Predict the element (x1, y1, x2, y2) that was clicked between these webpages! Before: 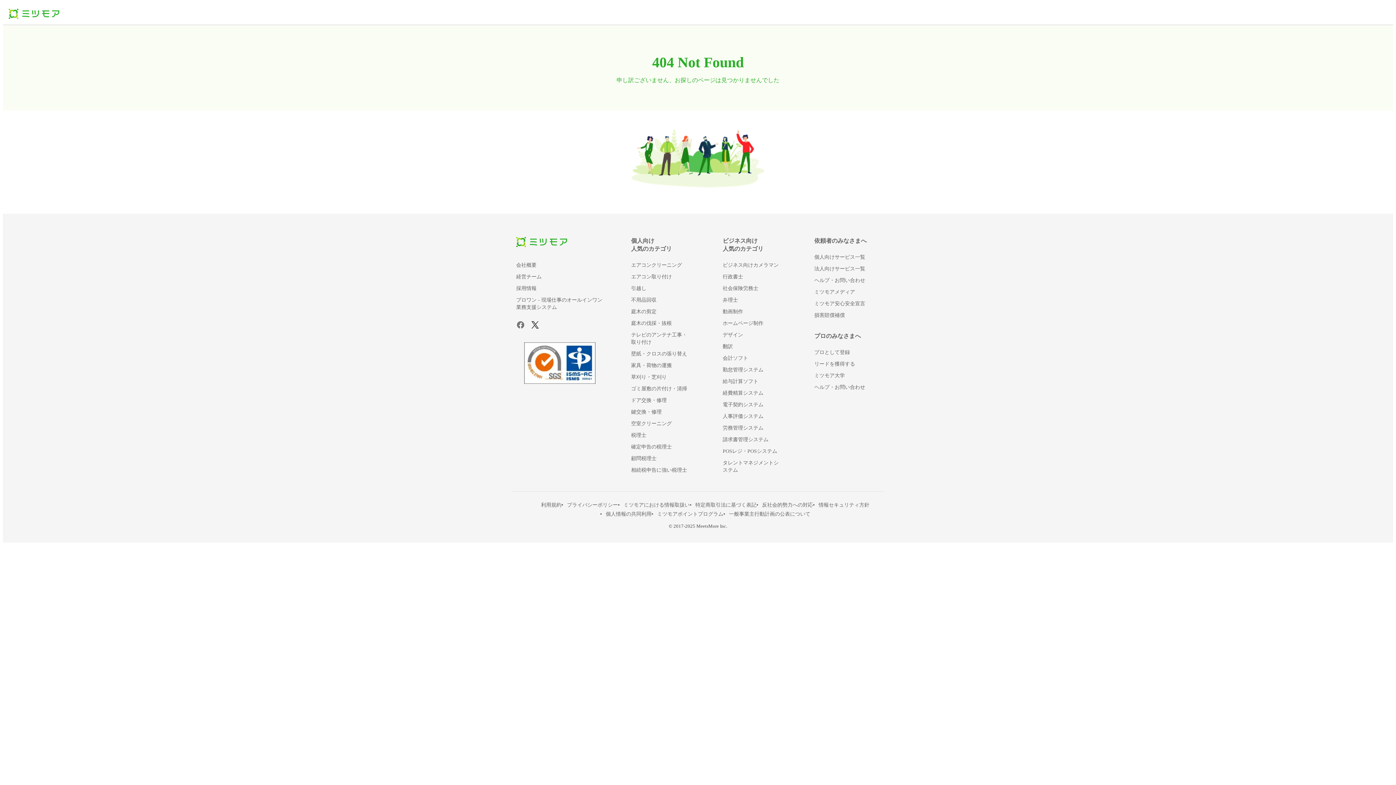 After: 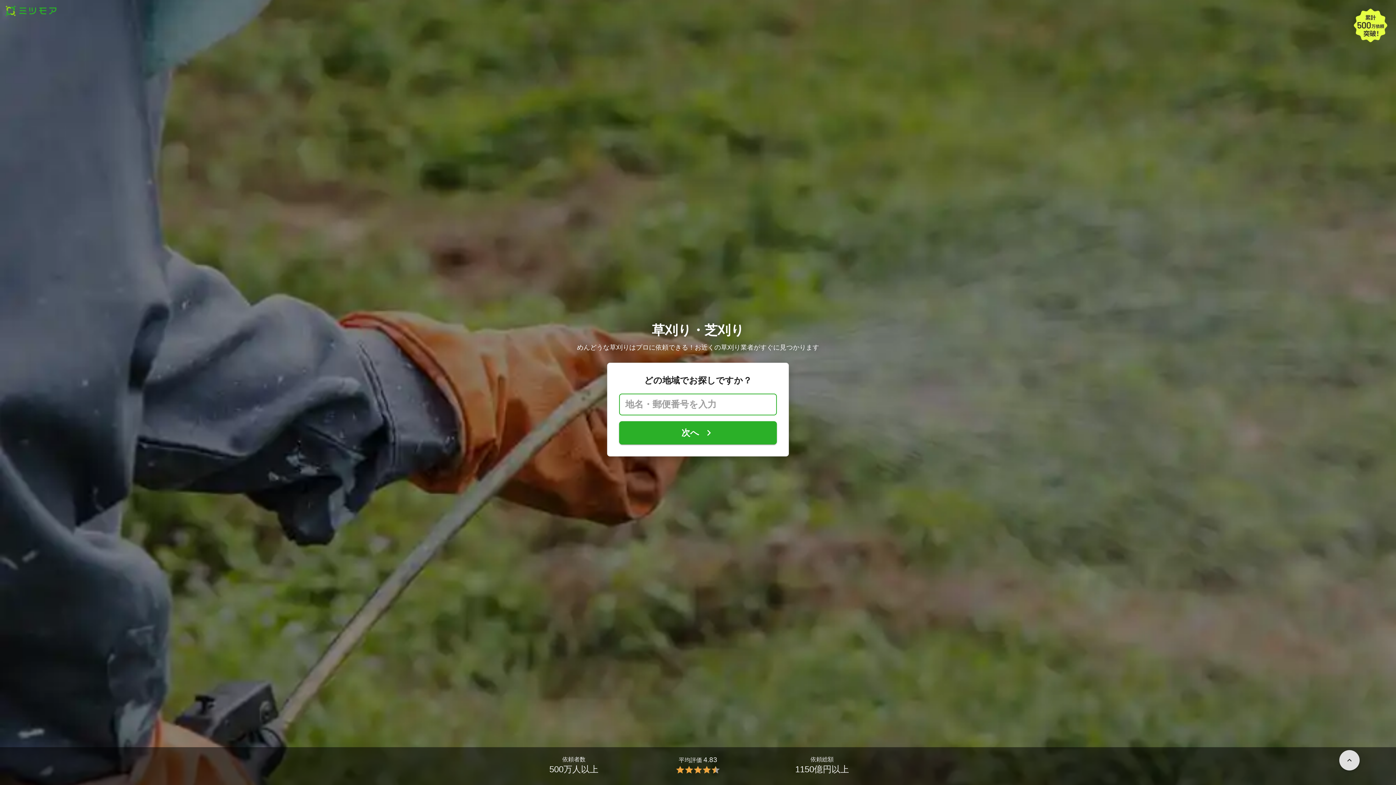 Action: bbox: (631, 374, 666, 380) label: 草刈り・芝刈り